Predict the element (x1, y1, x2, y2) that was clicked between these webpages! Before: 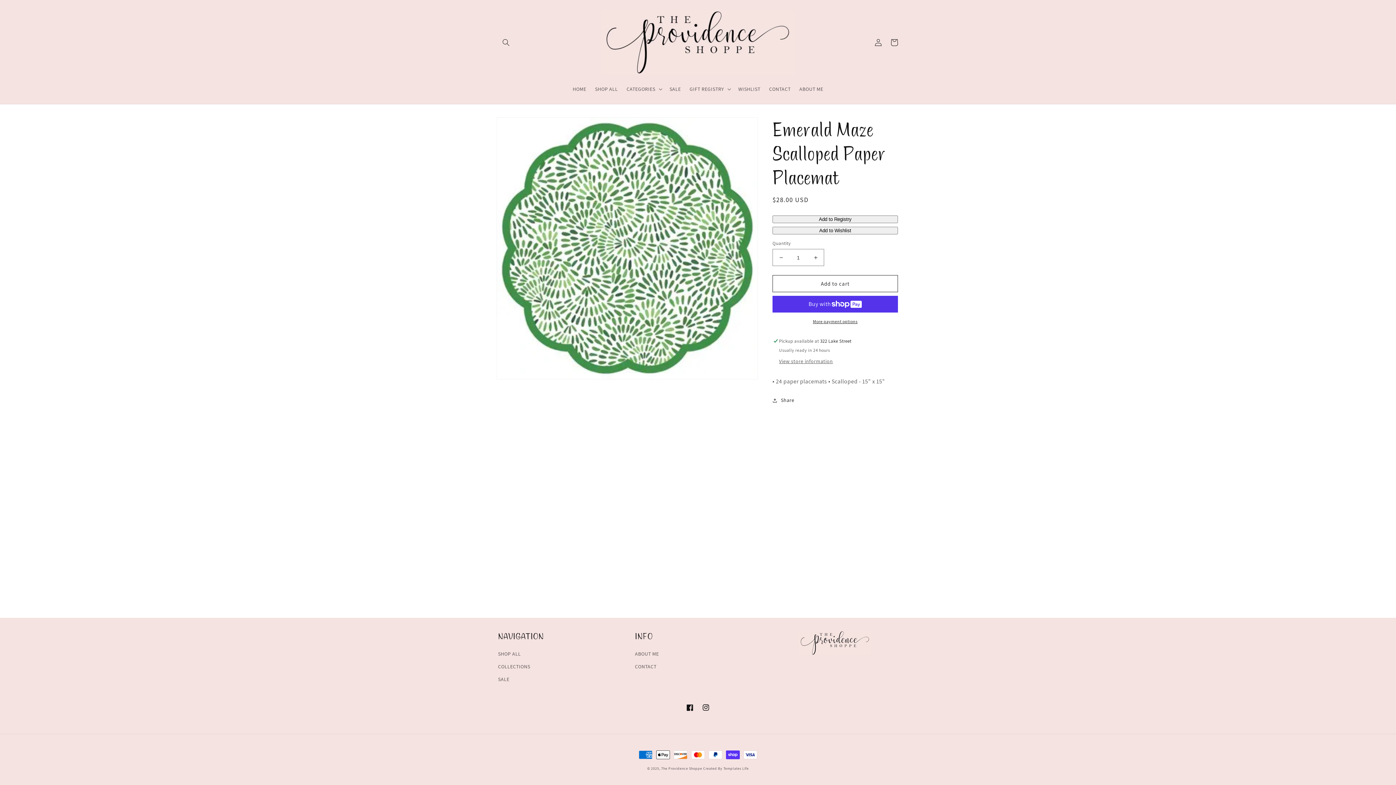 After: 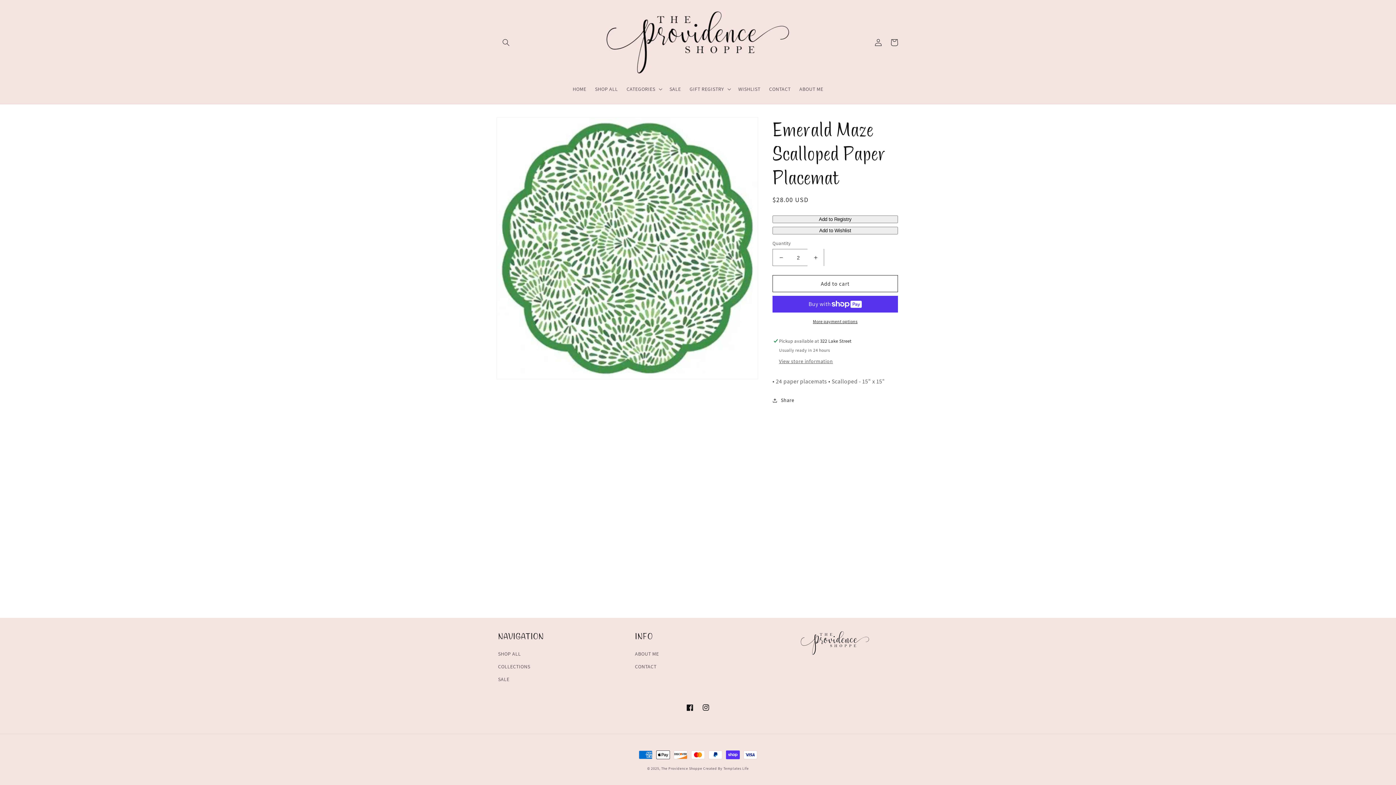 Action: label: Increase quantity for Emerald Maze Scalloped Paper Placemat bbox: (807, 249, 824, 266)